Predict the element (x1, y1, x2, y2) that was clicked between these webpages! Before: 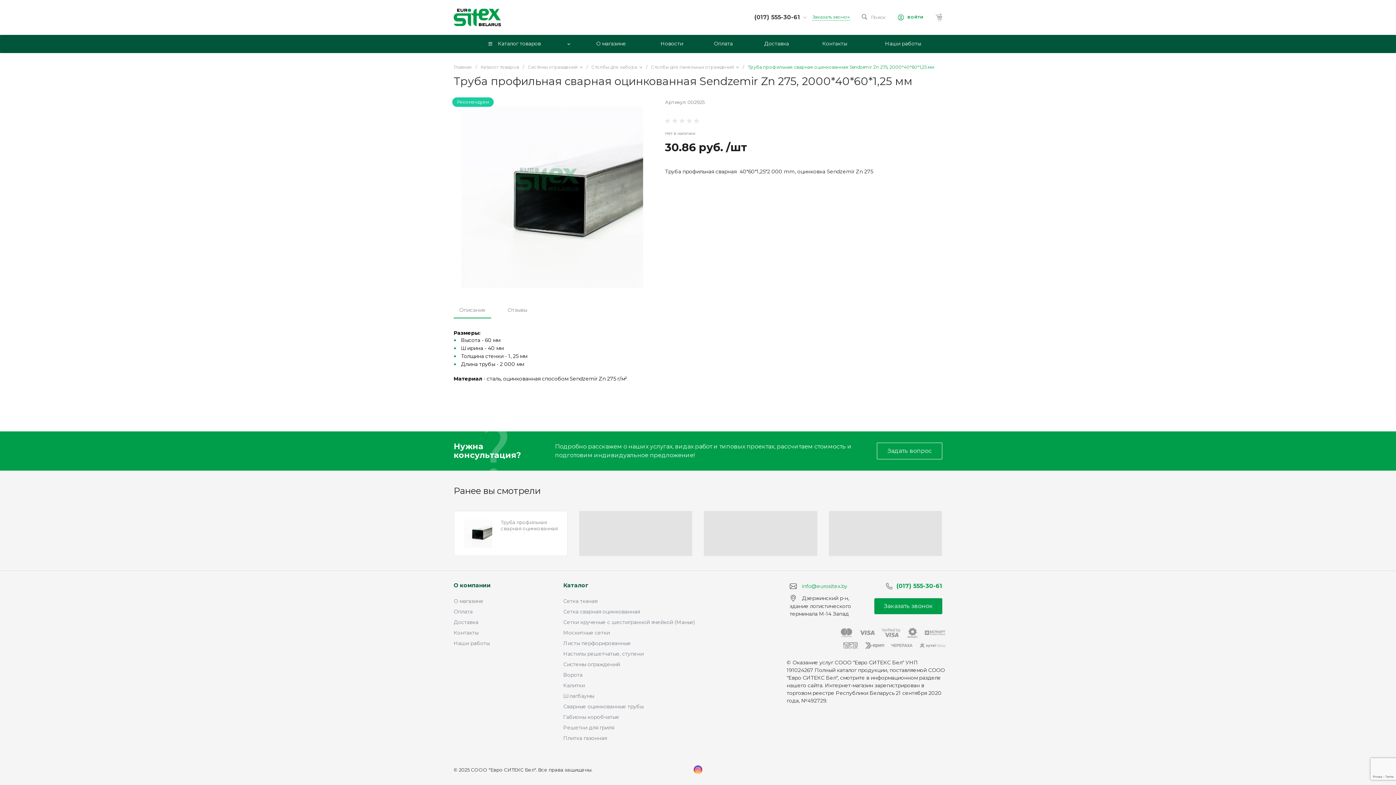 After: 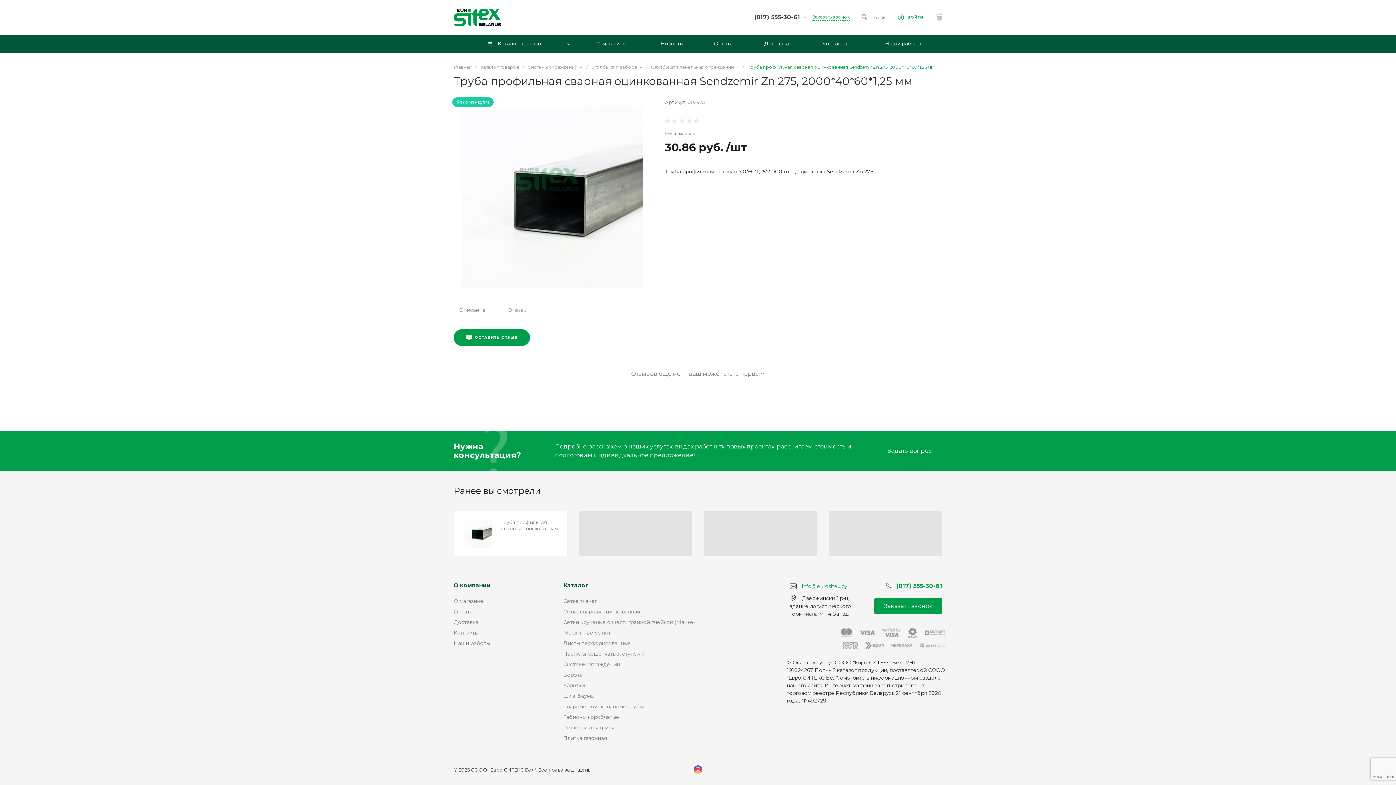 Action: bbox: (502, 302, 532, 318) label: Отзывы